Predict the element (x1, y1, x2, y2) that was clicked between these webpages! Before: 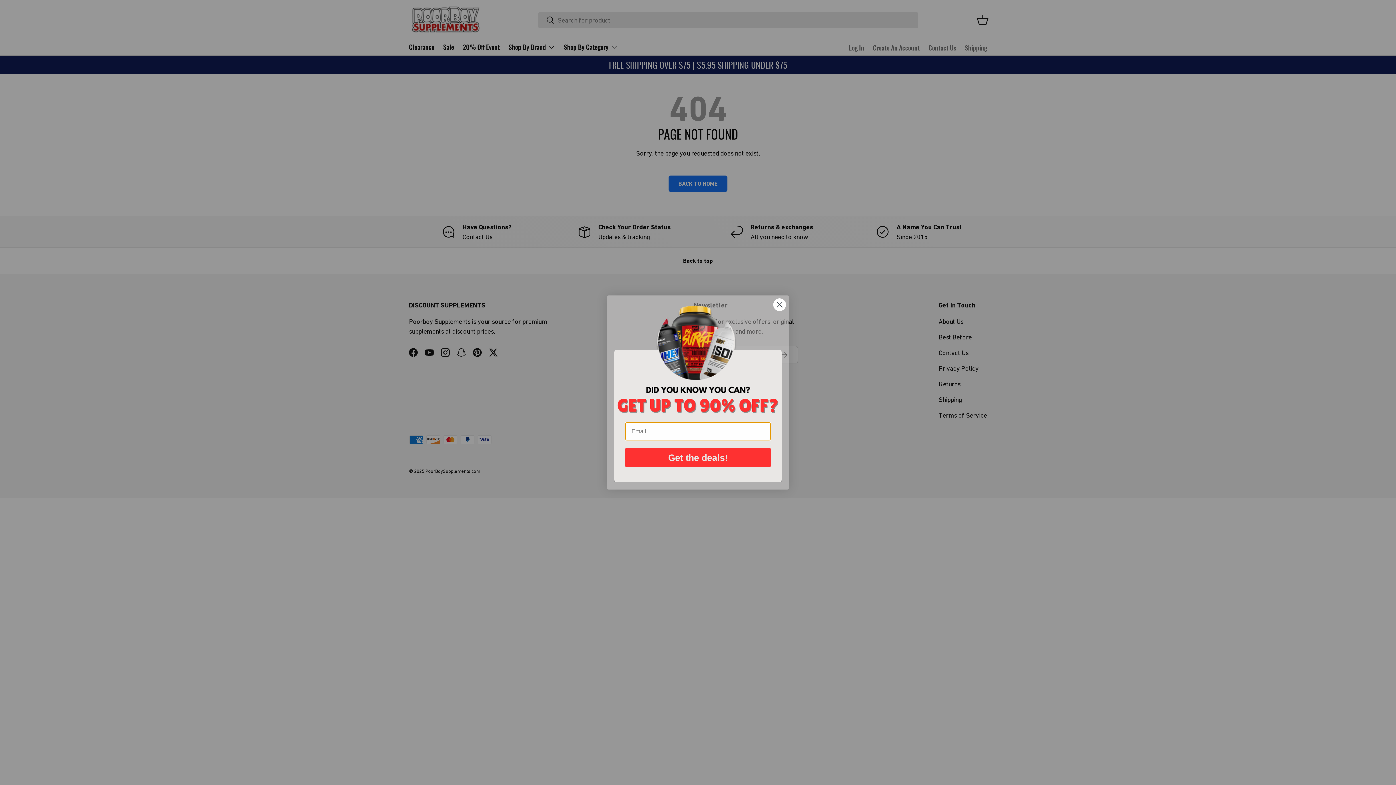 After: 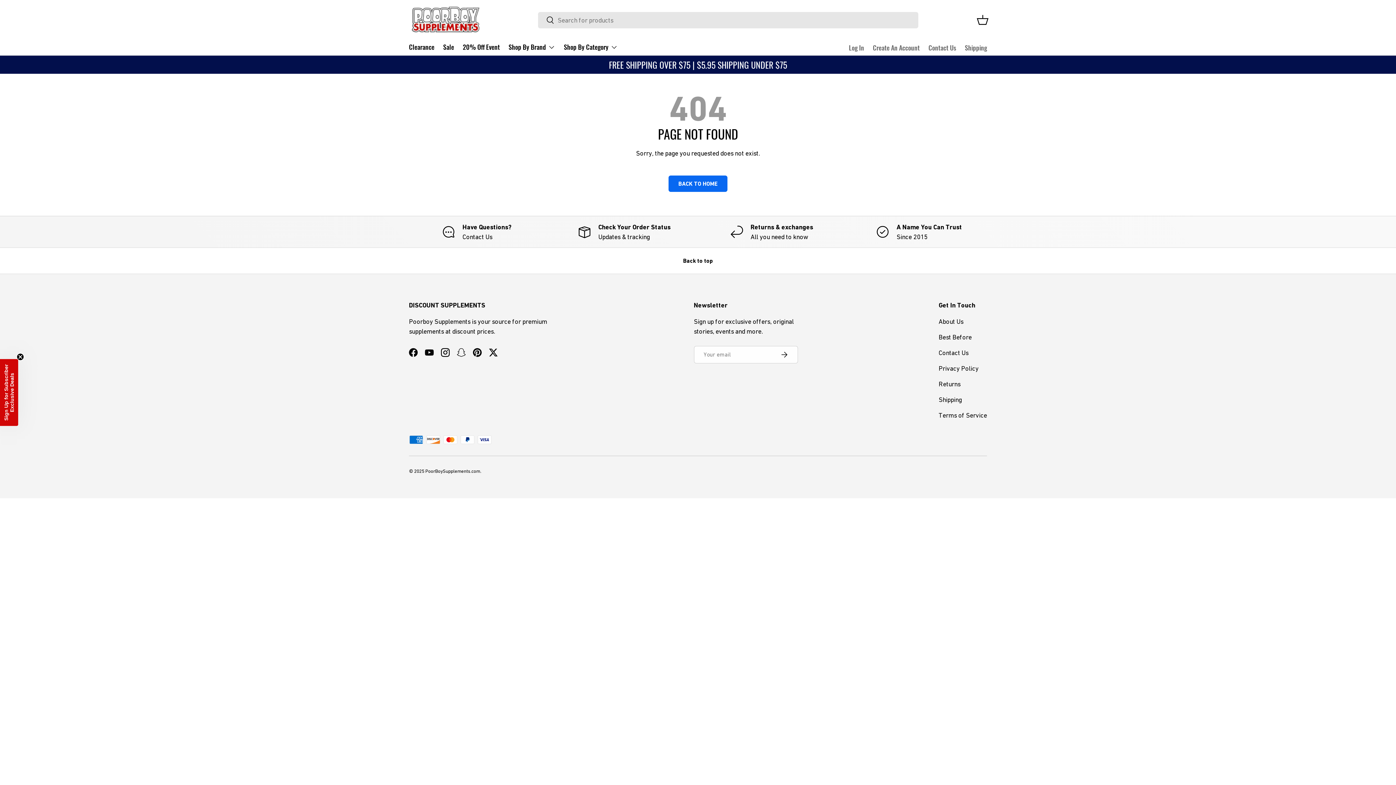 Action: bbox: (773, 342, 786, 355) label: Close dialog